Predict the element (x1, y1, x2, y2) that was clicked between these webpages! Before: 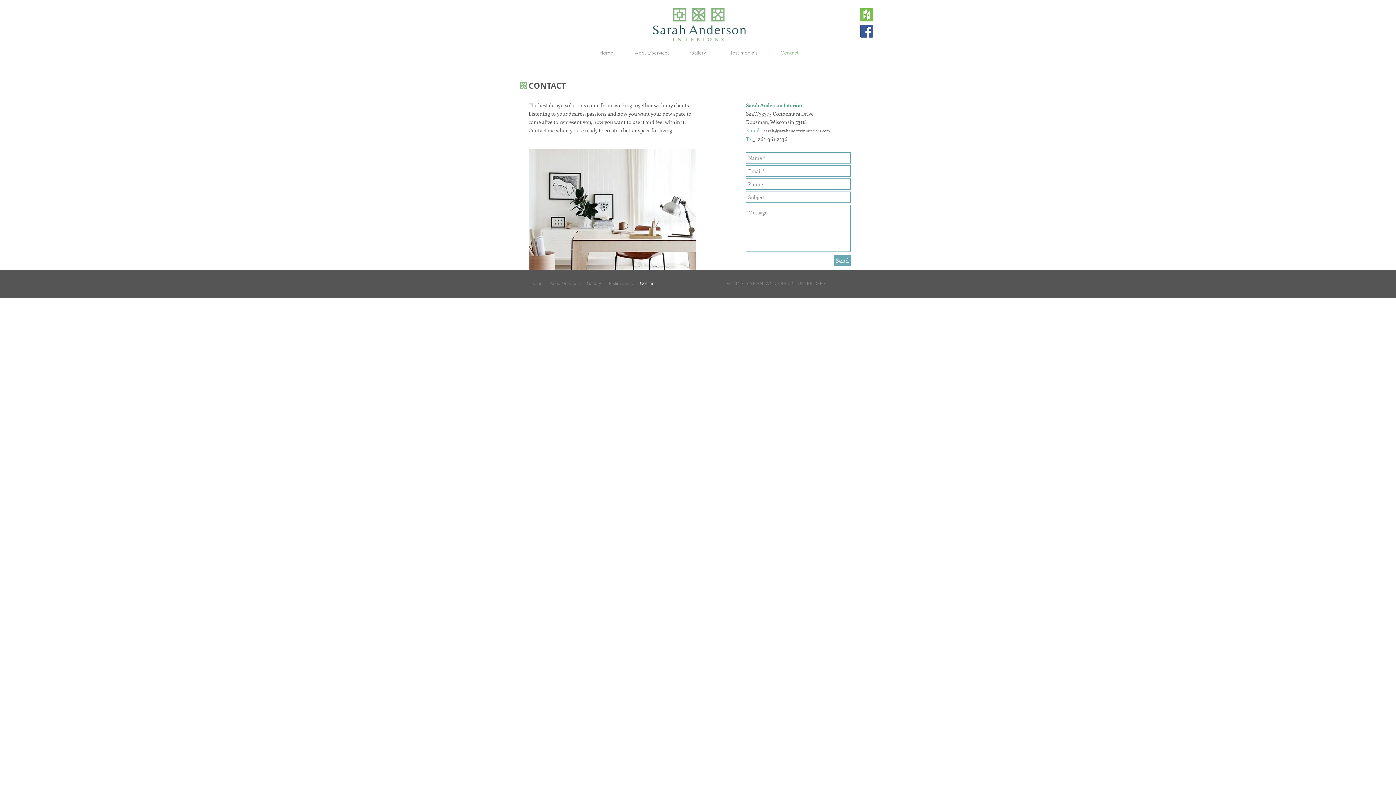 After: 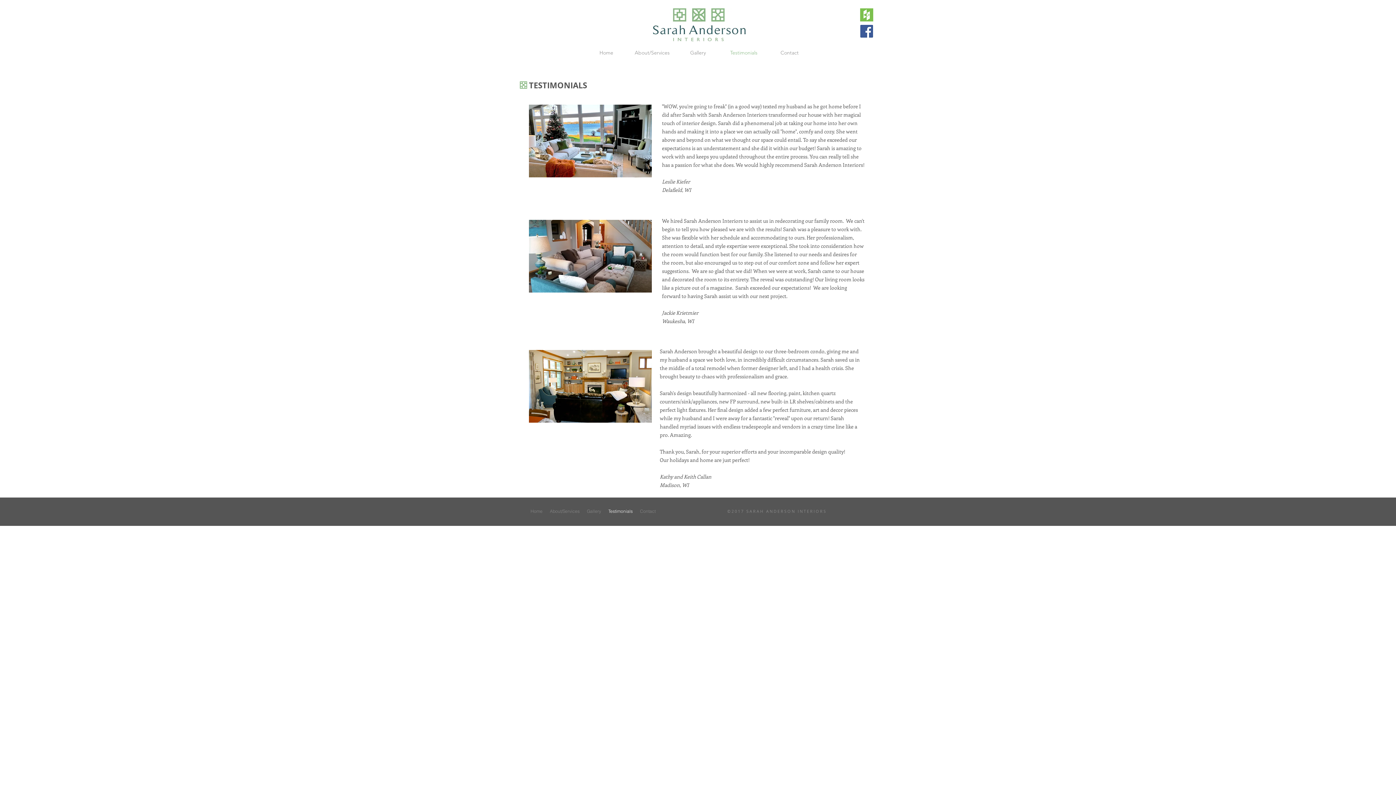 Action: label: Testimonials bbox: (721, 46, 766, 59)